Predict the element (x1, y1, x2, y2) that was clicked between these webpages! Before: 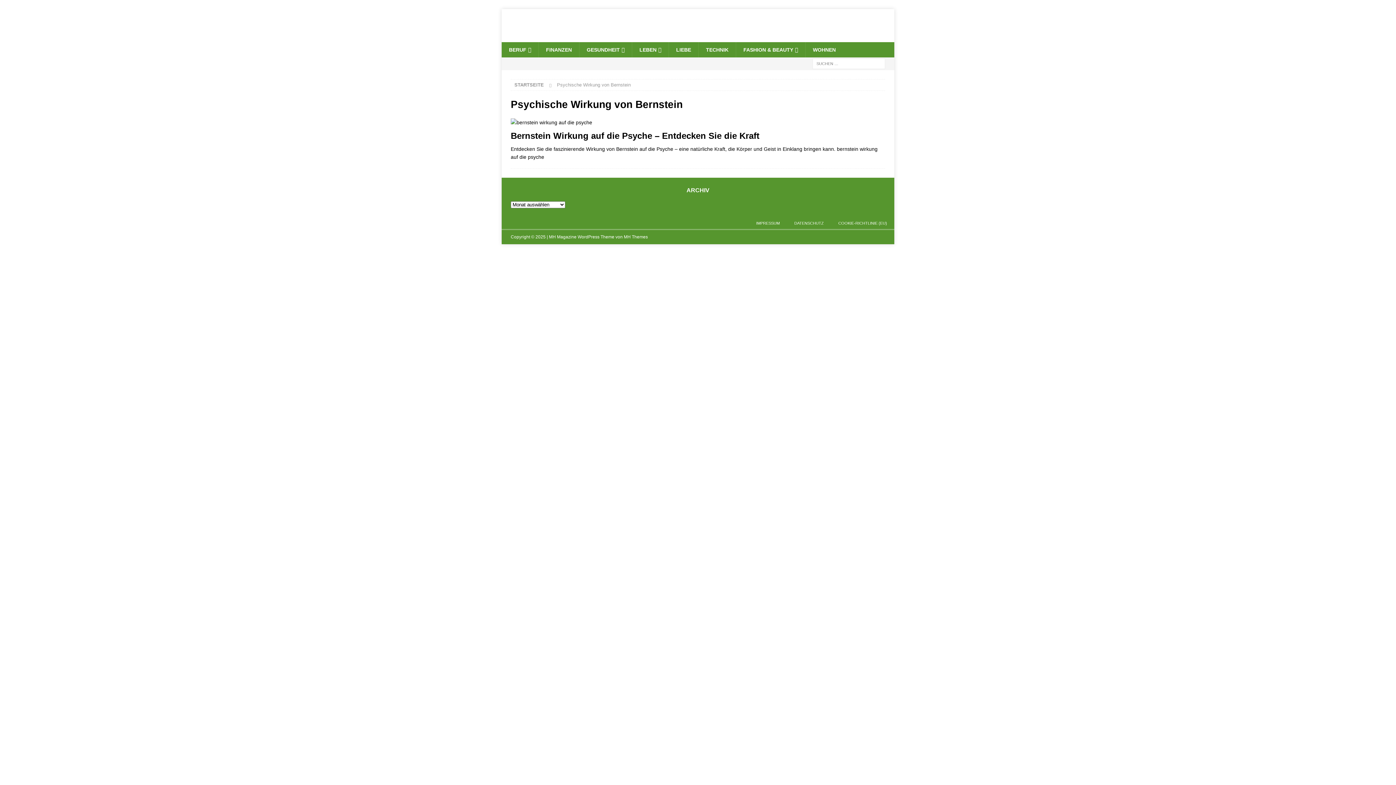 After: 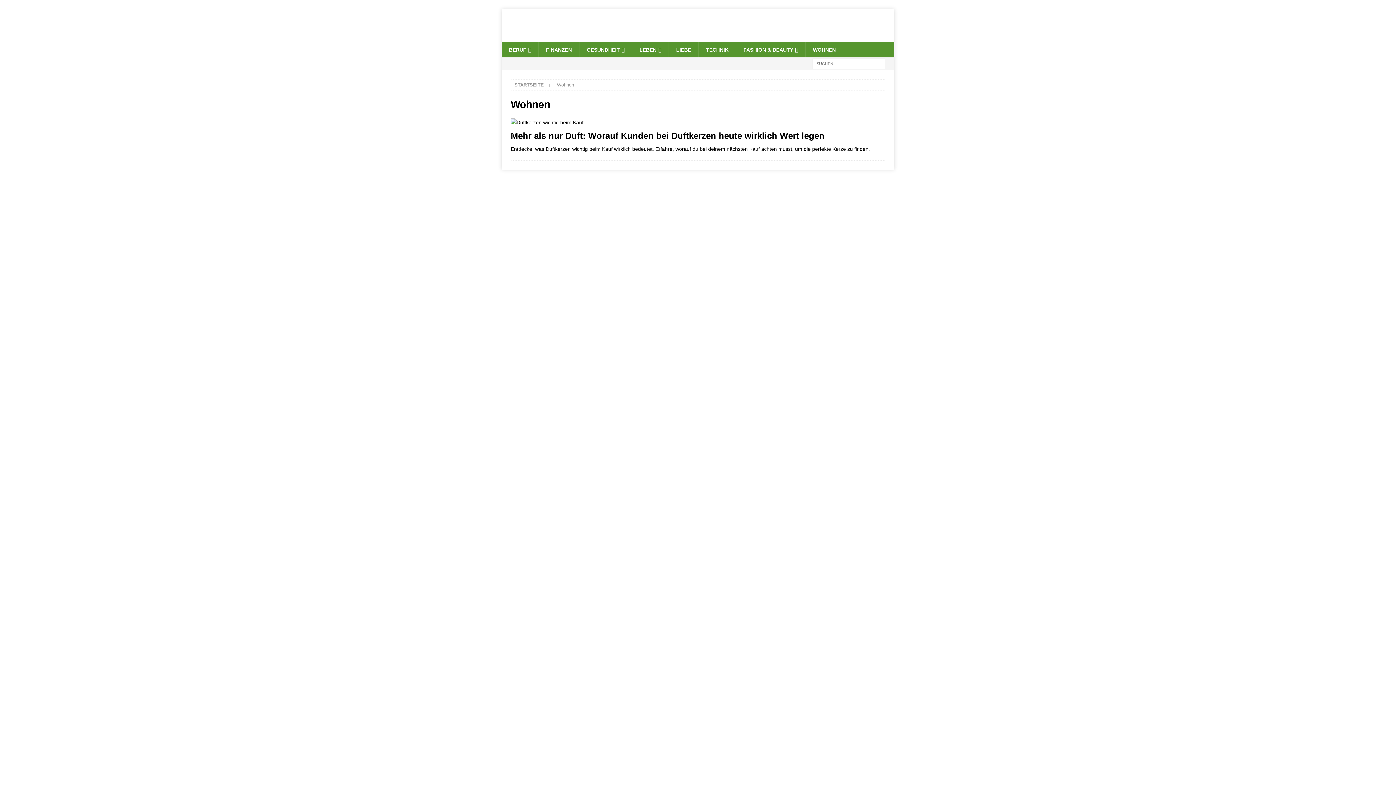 Action: label: WOHNEN bbox: (805, 42, 843, 57)